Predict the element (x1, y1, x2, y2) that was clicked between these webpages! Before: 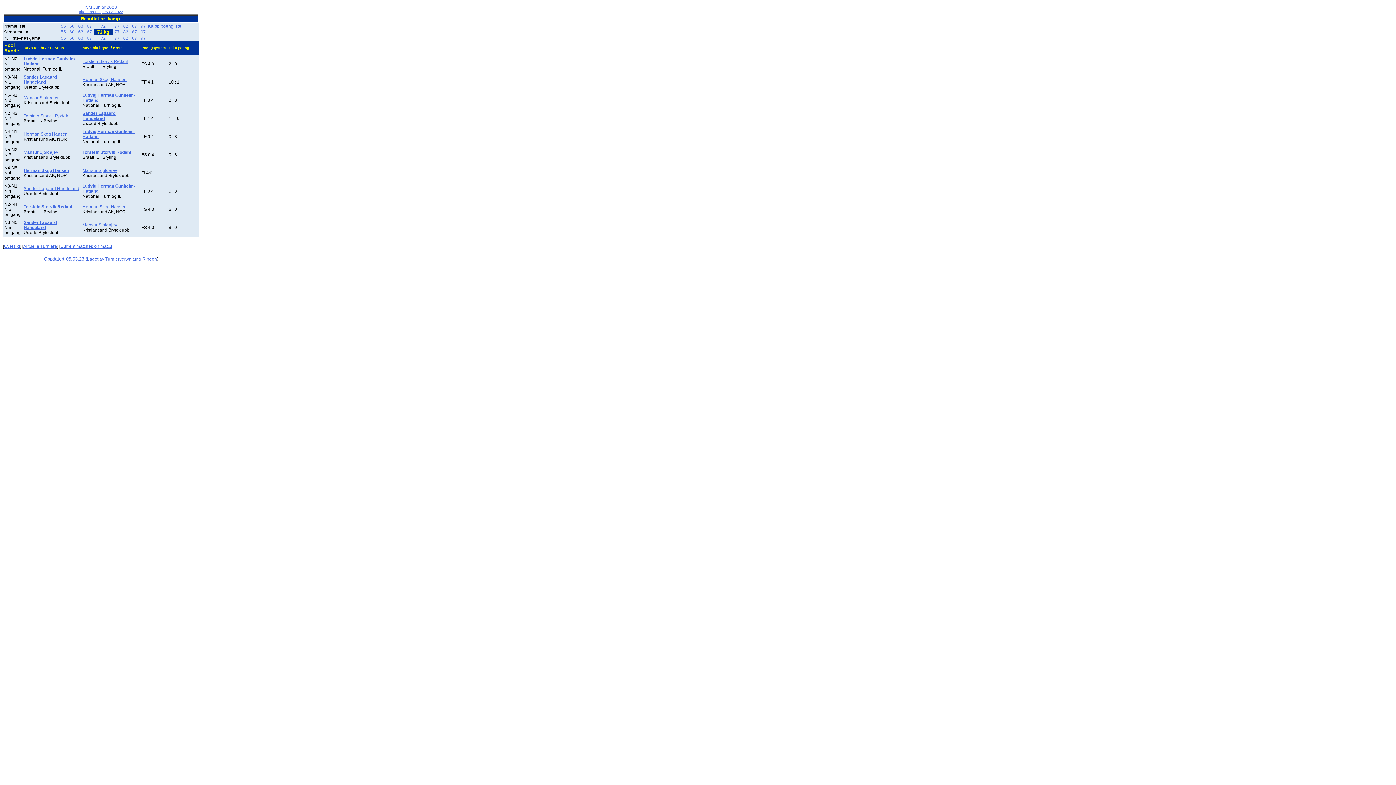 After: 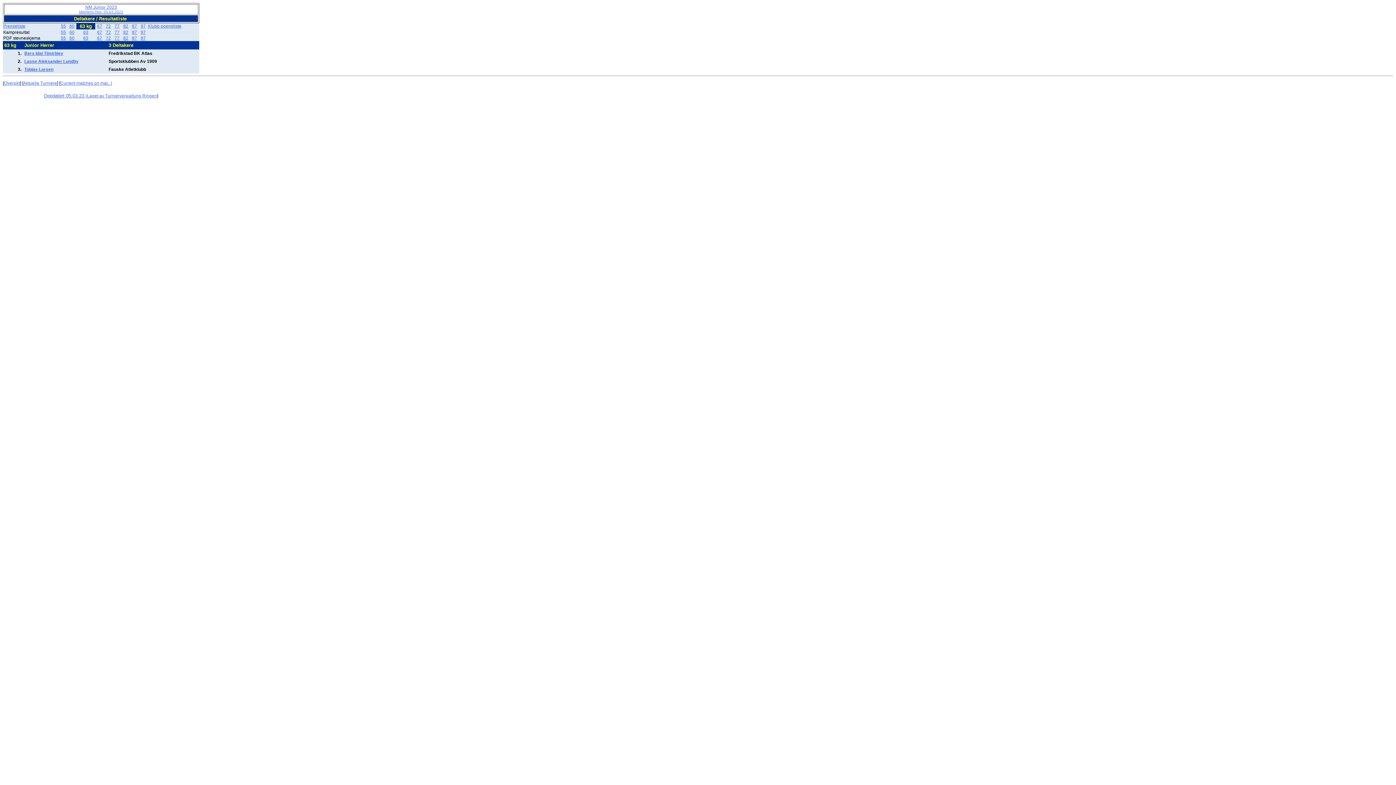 Action: bbox: (78, 23, 83, 28) label: 63